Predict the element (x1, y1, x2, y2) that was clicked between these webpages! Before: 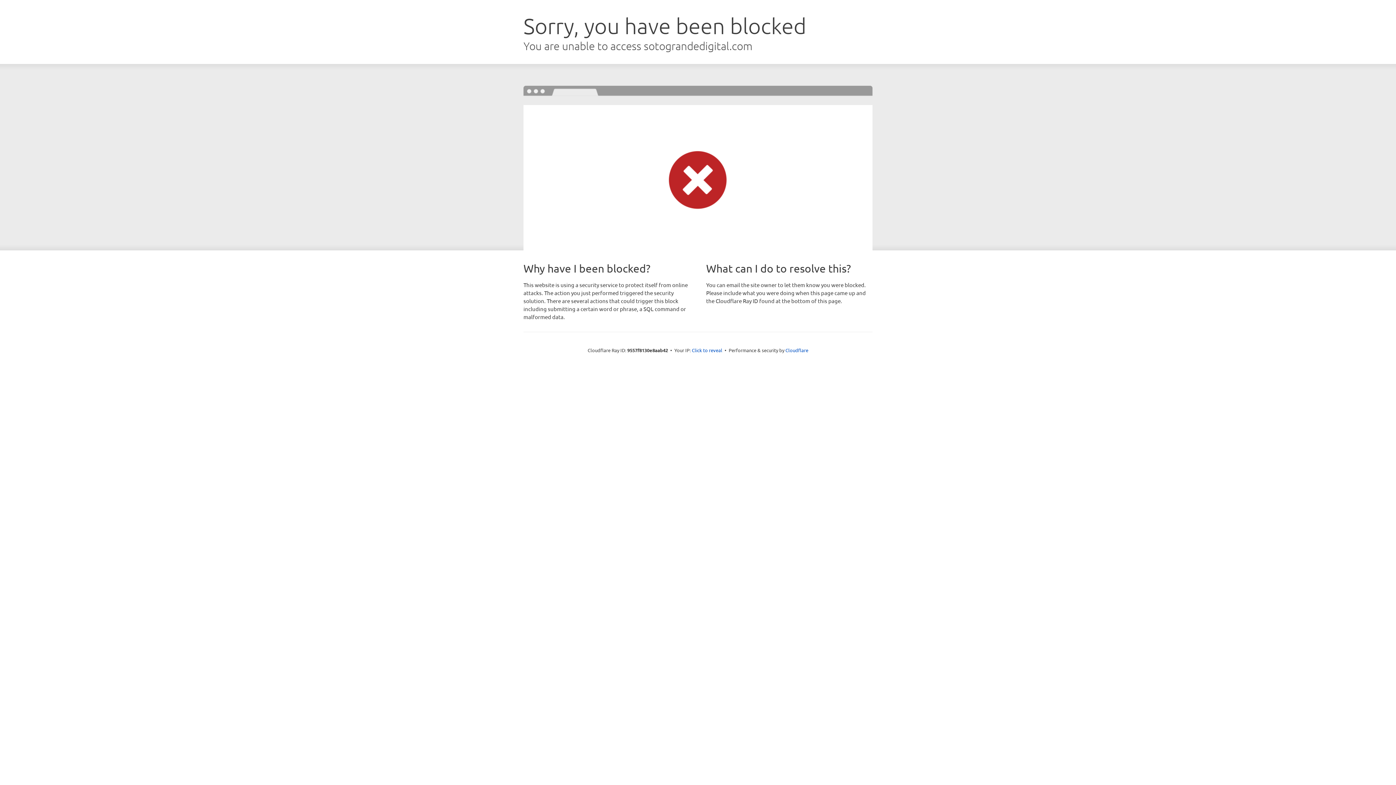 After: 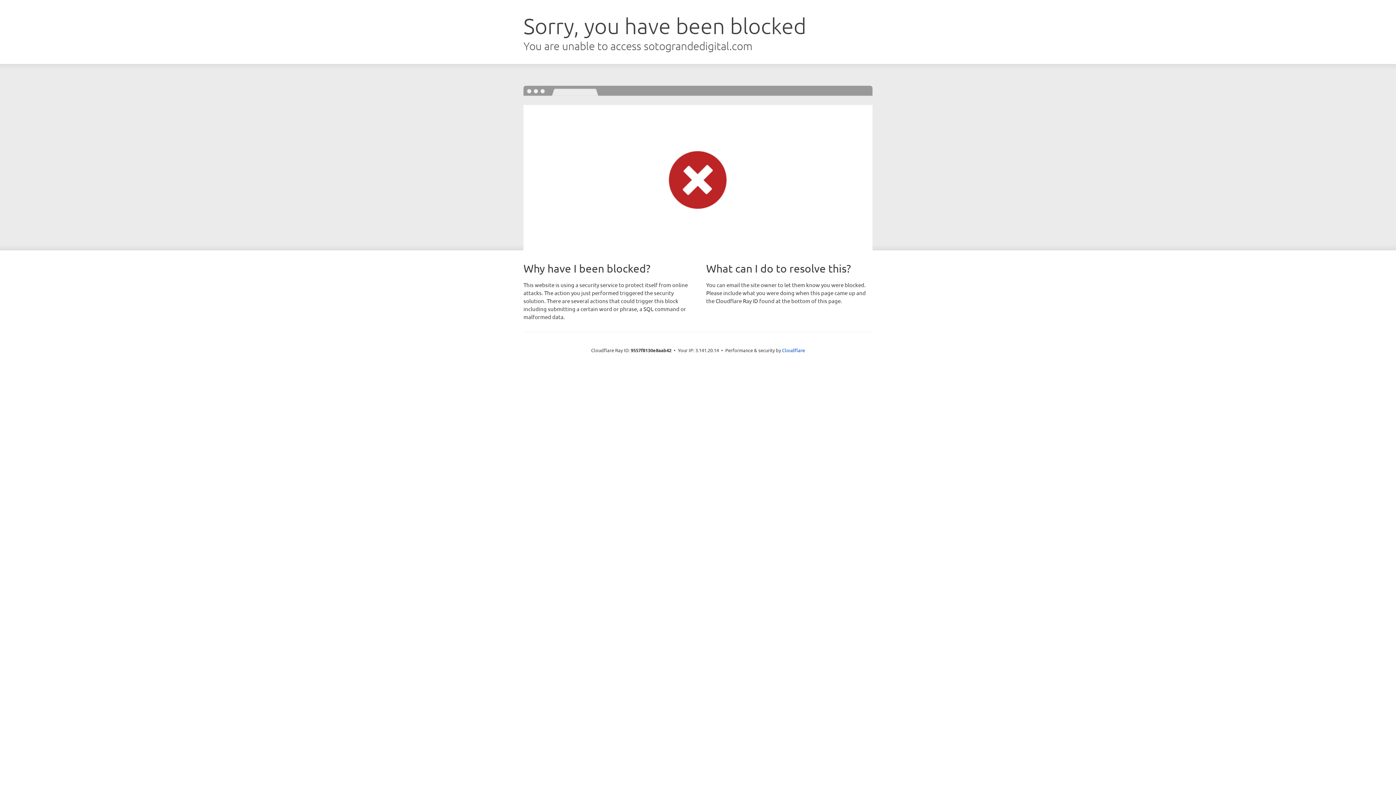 Action: label: Click to reveal bbox: (692, 346, 722, 353)